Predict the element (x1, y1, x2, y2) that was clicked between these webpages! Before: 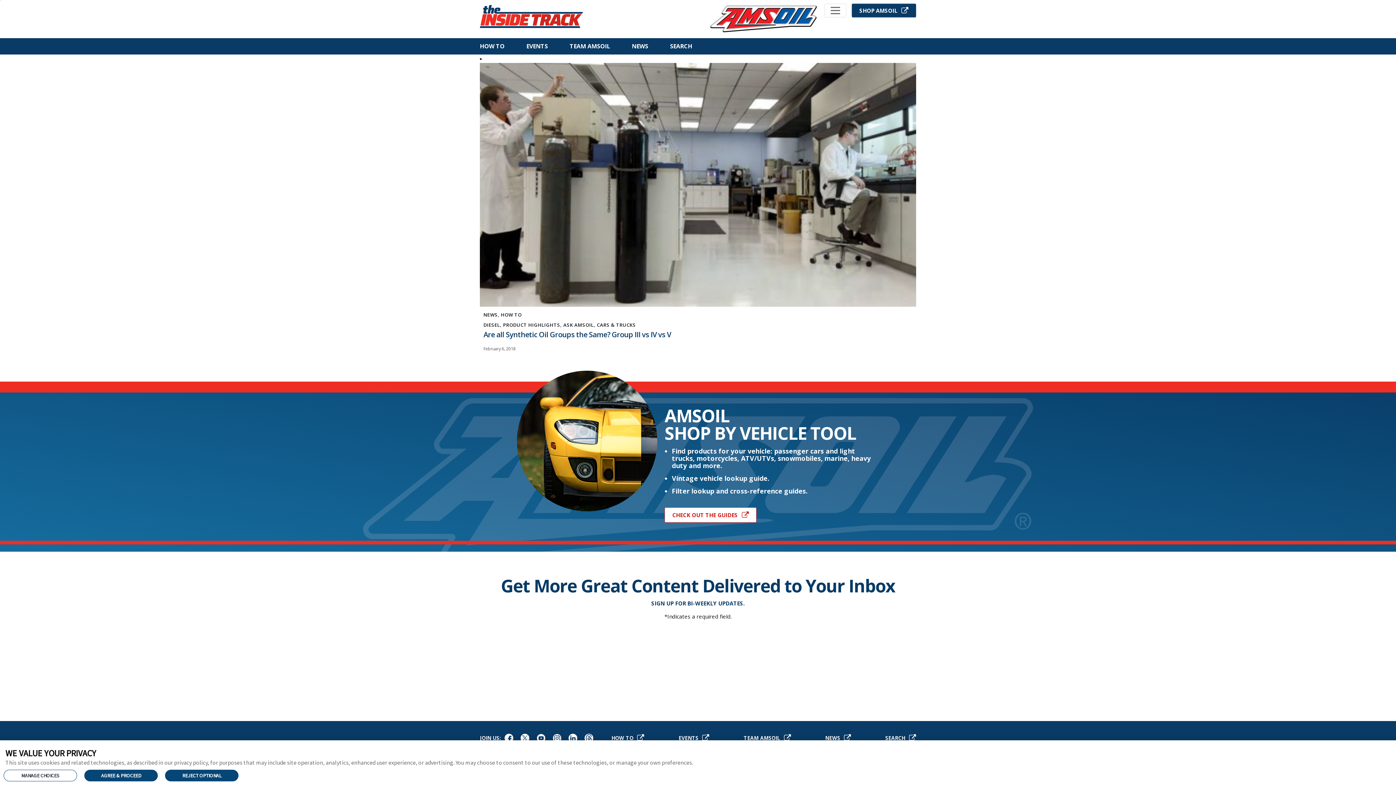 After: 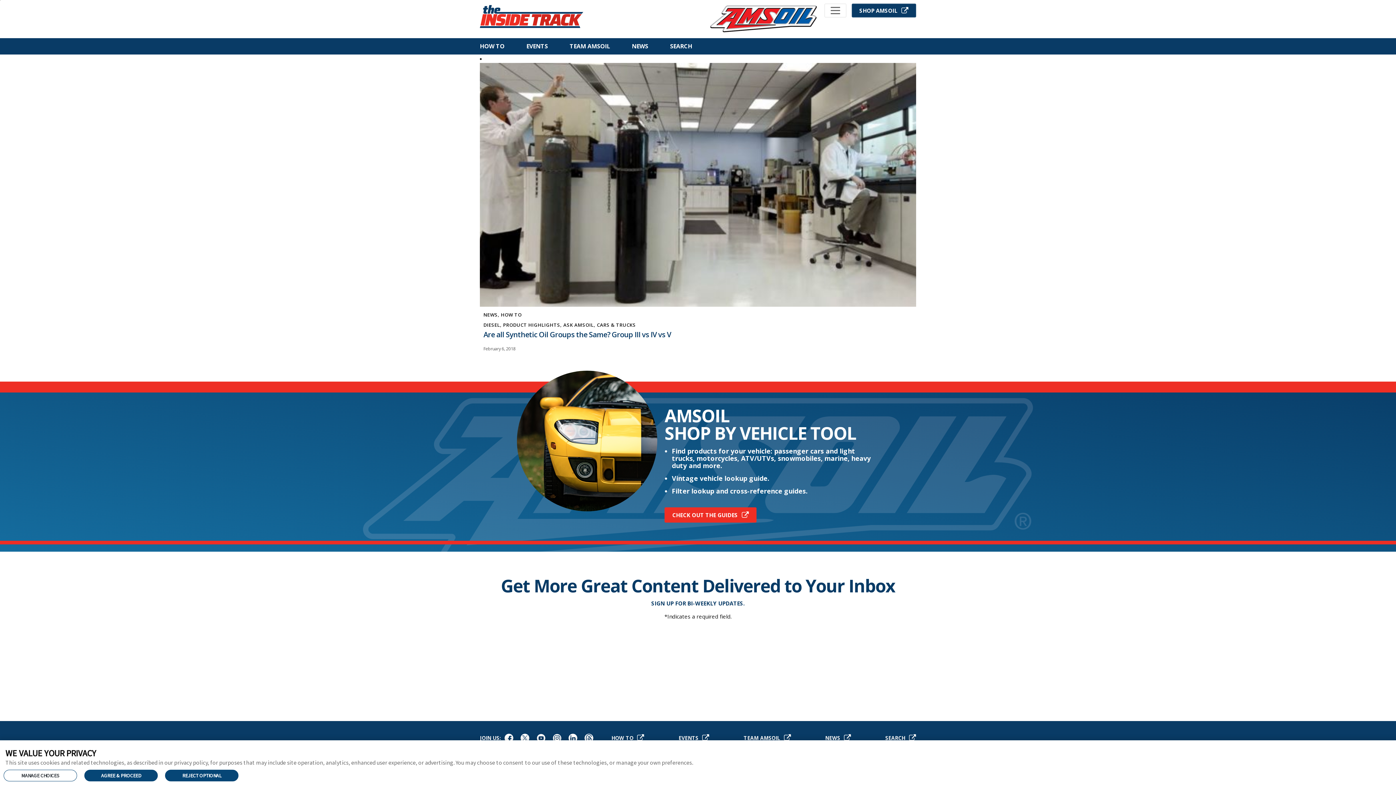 Action: label: Opens in a new tab: Check out the guides bbox: (664, 507, 756, 523)